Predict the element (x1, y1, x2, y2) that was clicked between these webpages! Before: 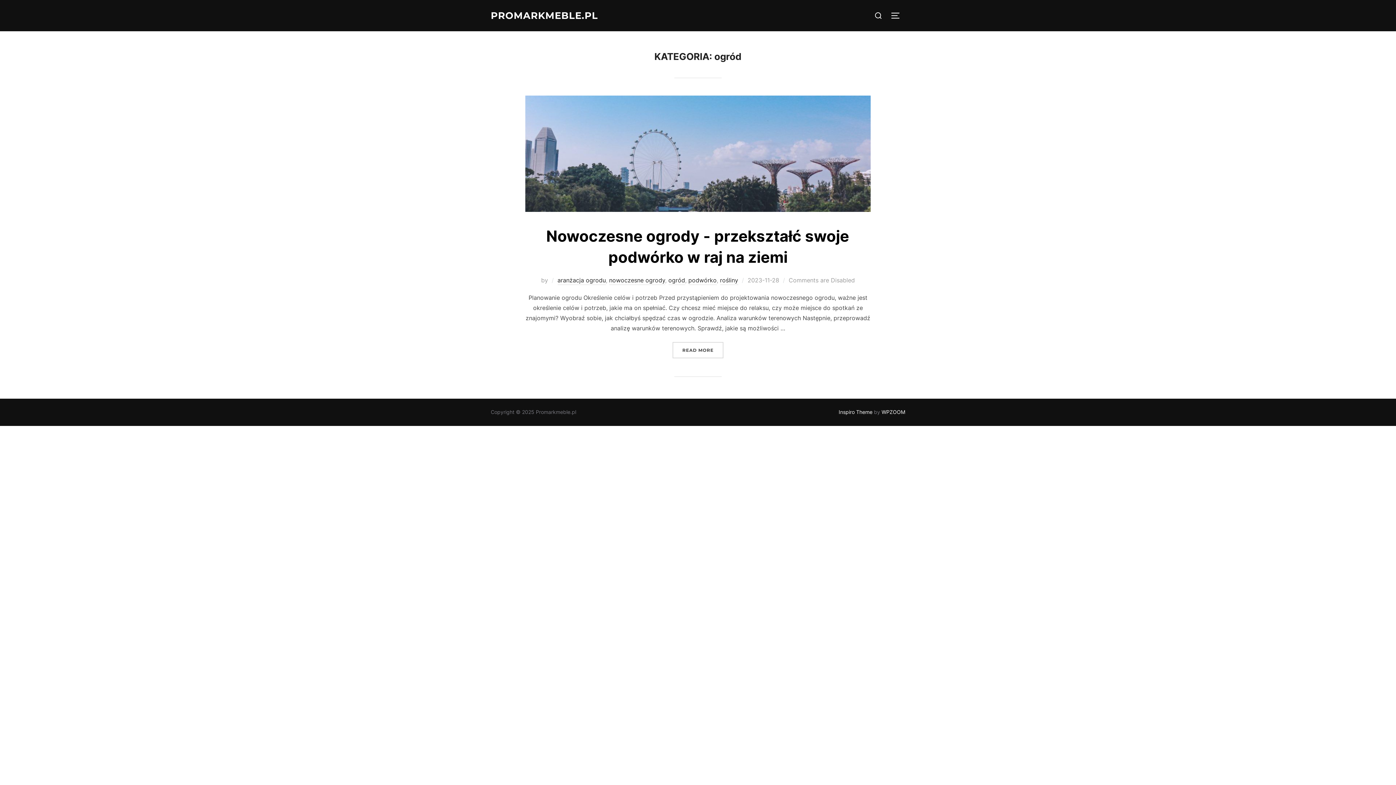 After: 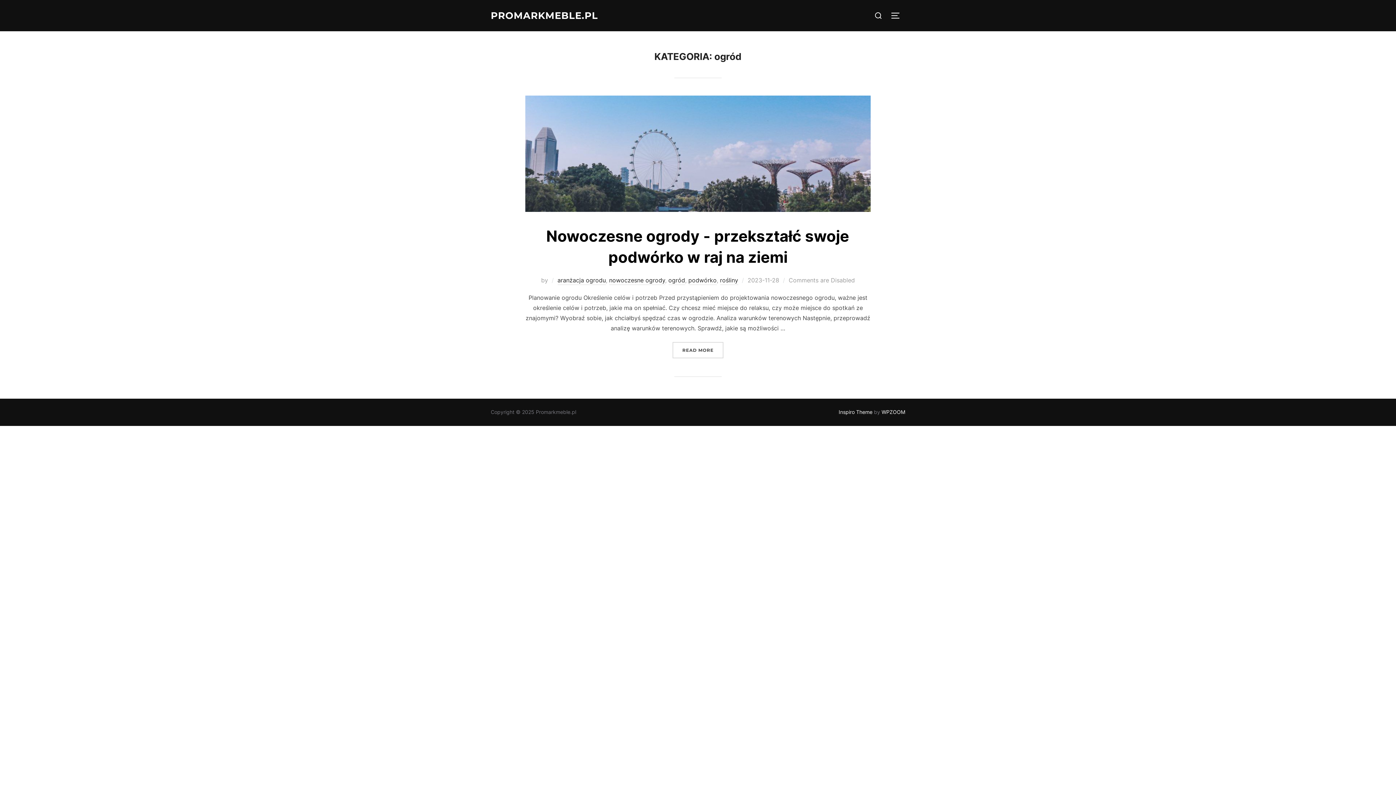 Action: label: ogród bbox: (668, 276, 685, 285)